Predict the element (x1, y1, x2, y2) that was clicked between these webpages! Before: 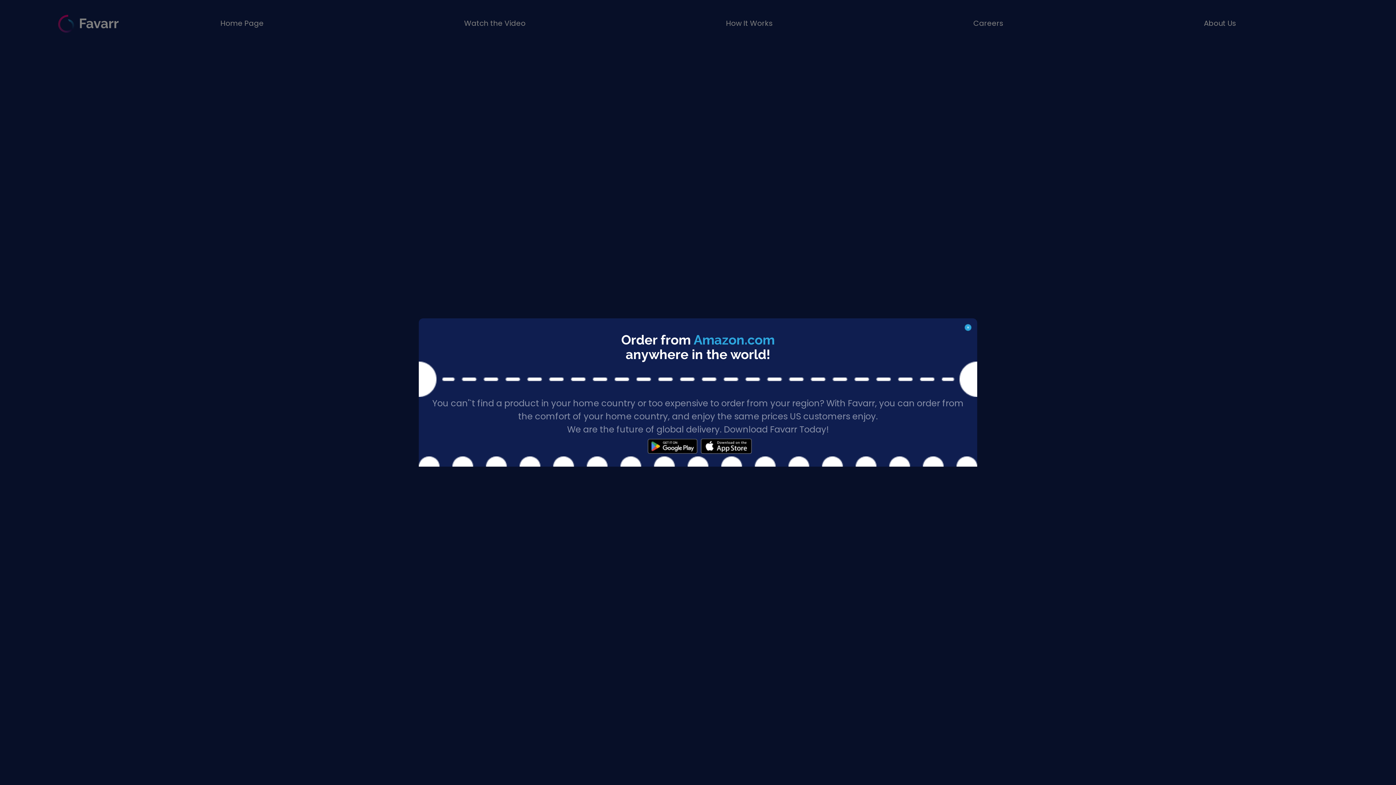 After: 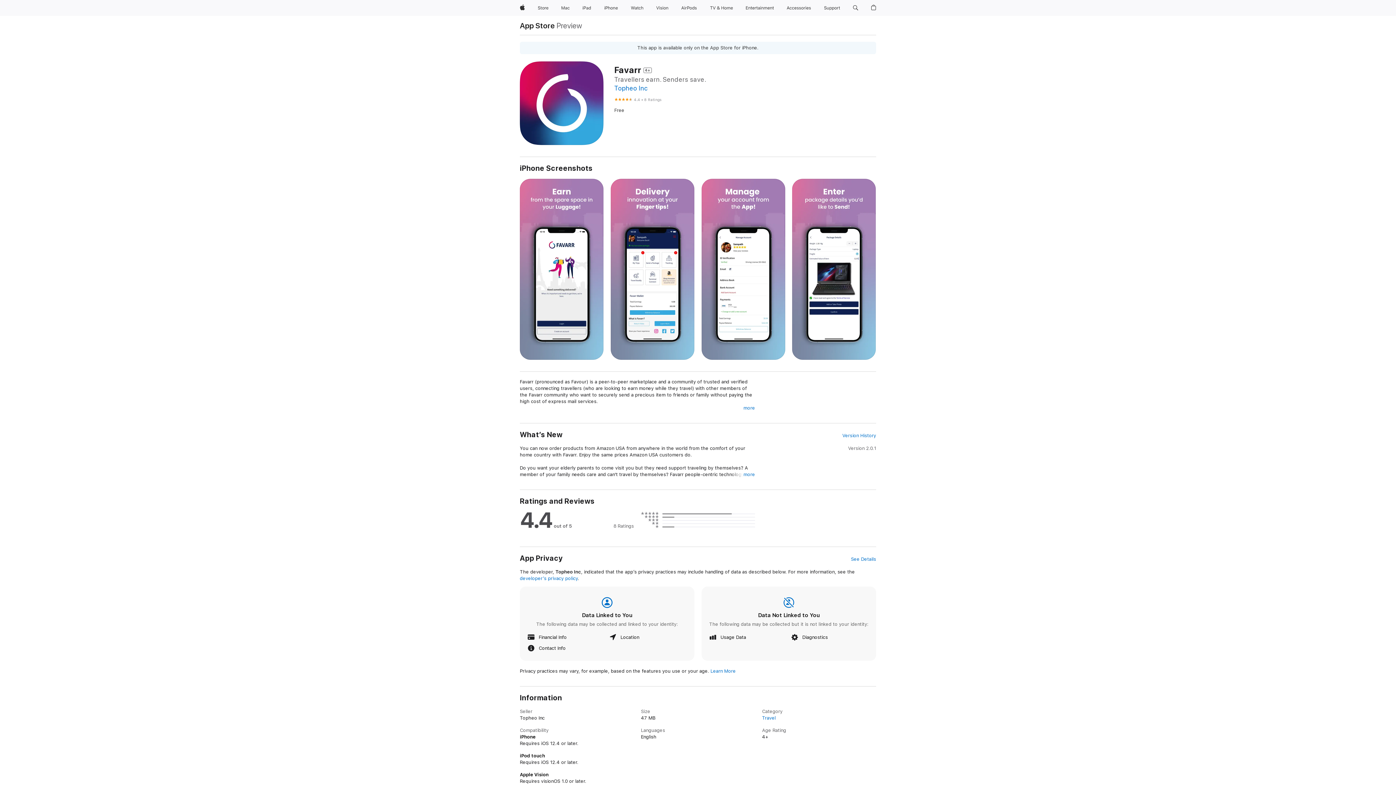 Action: bbox: (701, 438, 752, 454)